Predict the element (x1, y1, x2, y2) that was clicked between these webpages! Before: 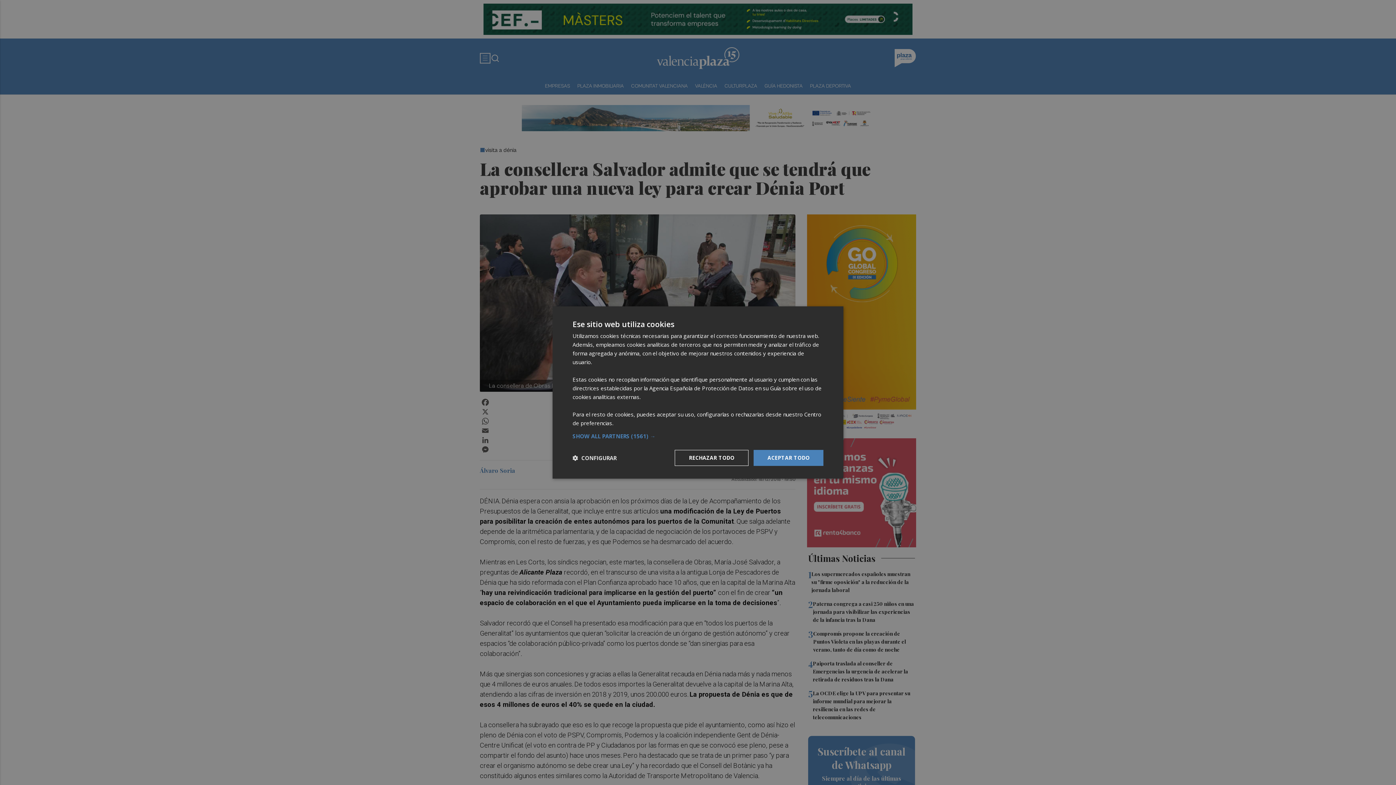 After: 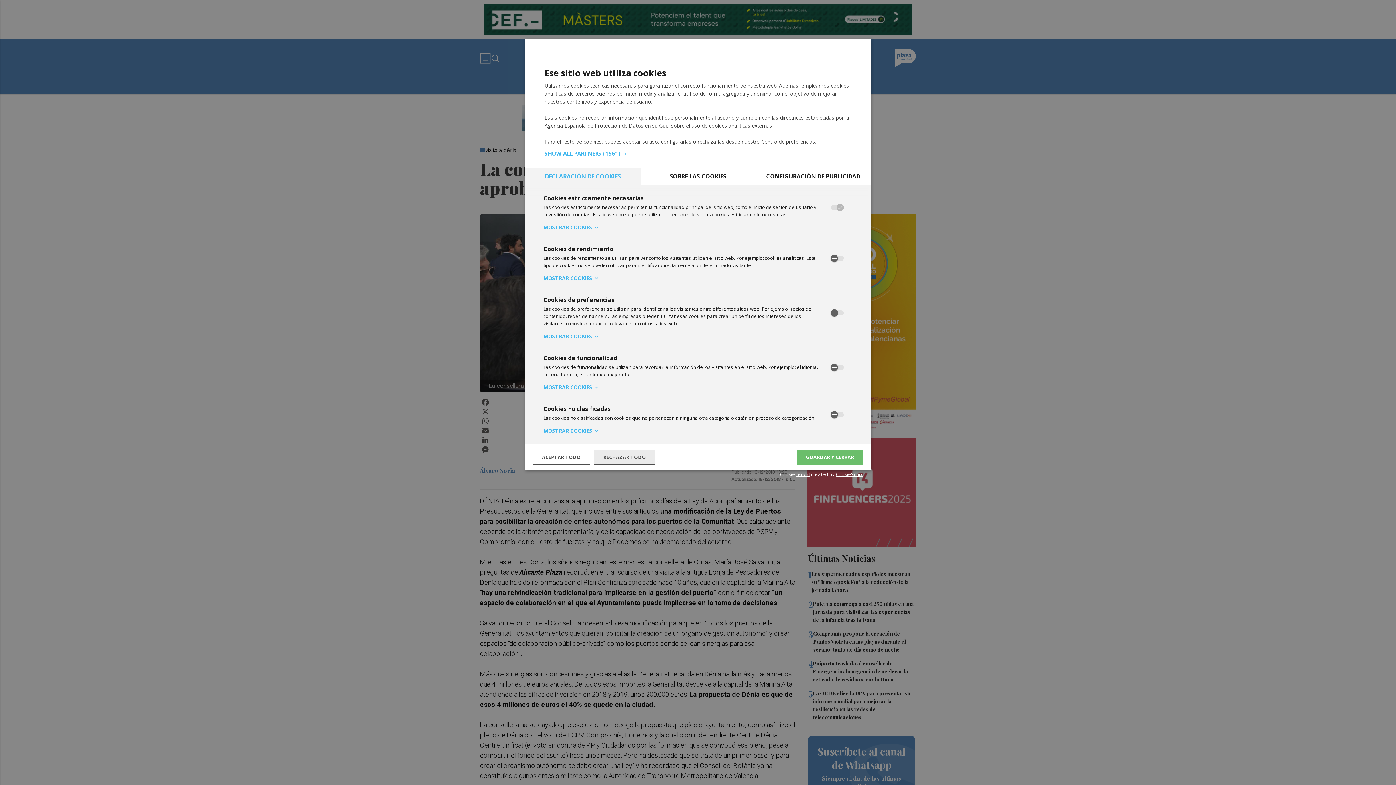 Action: label:  CONFIGURAR bbox: (572, 454, 616, 461)